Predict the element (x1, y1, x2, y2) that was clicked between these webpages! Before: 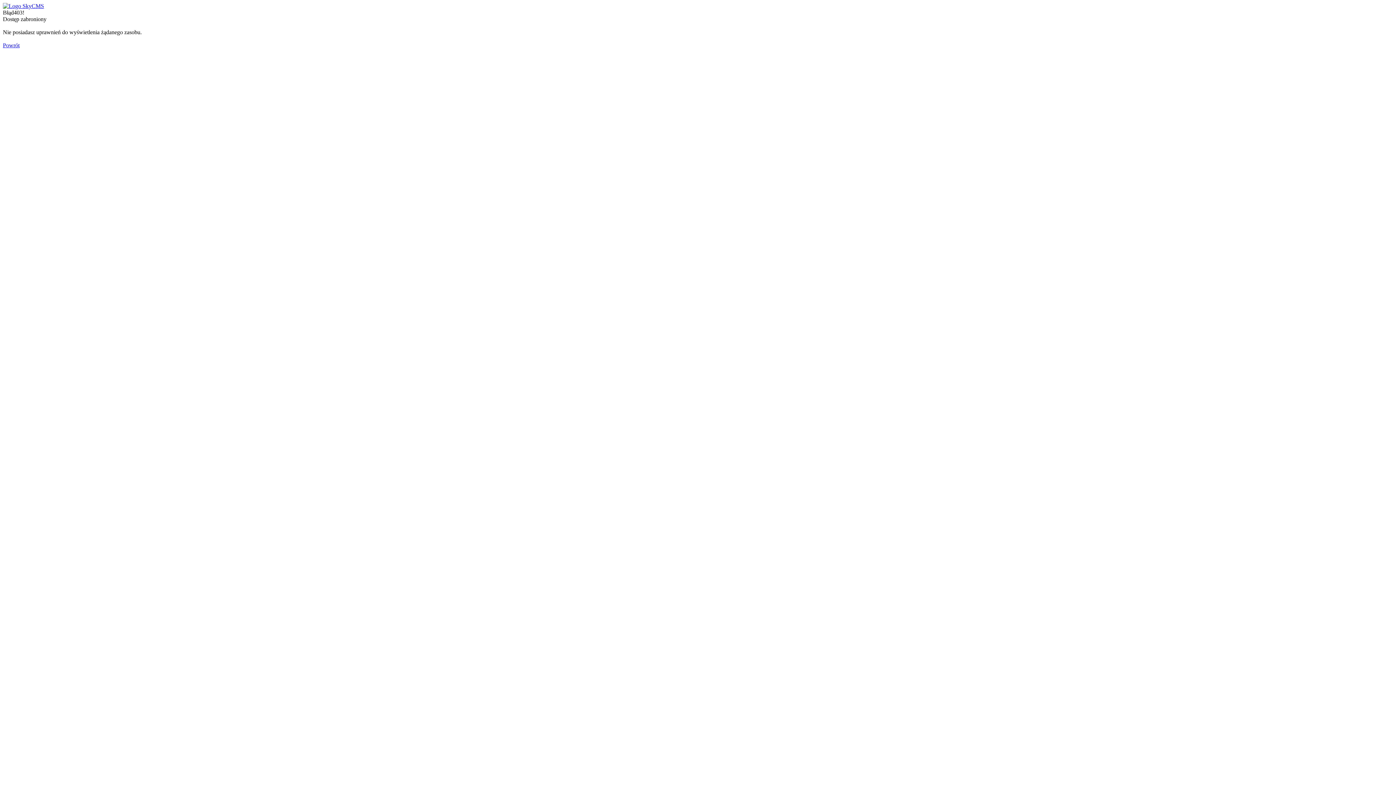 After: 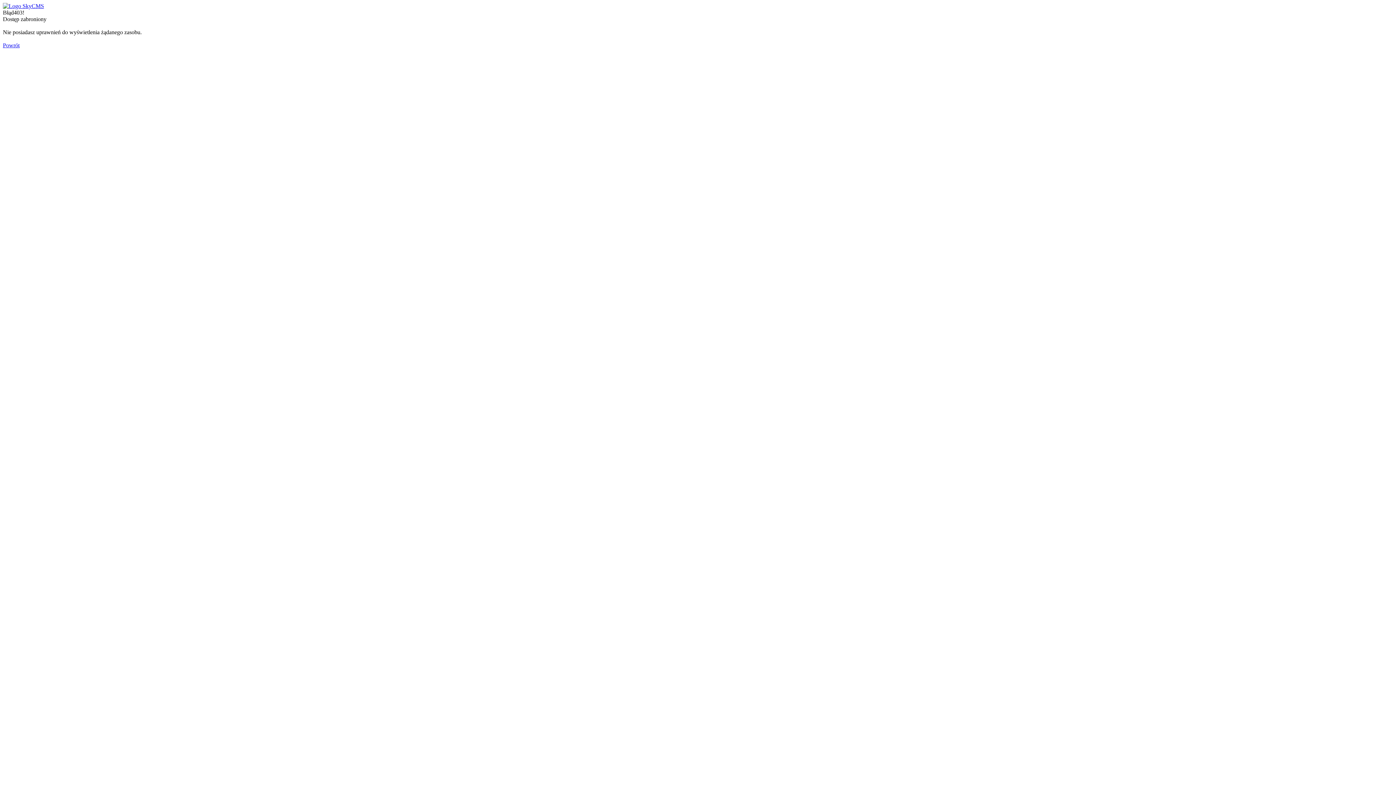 Action: label: Powrót bbox: (2, 42, 19, 48)